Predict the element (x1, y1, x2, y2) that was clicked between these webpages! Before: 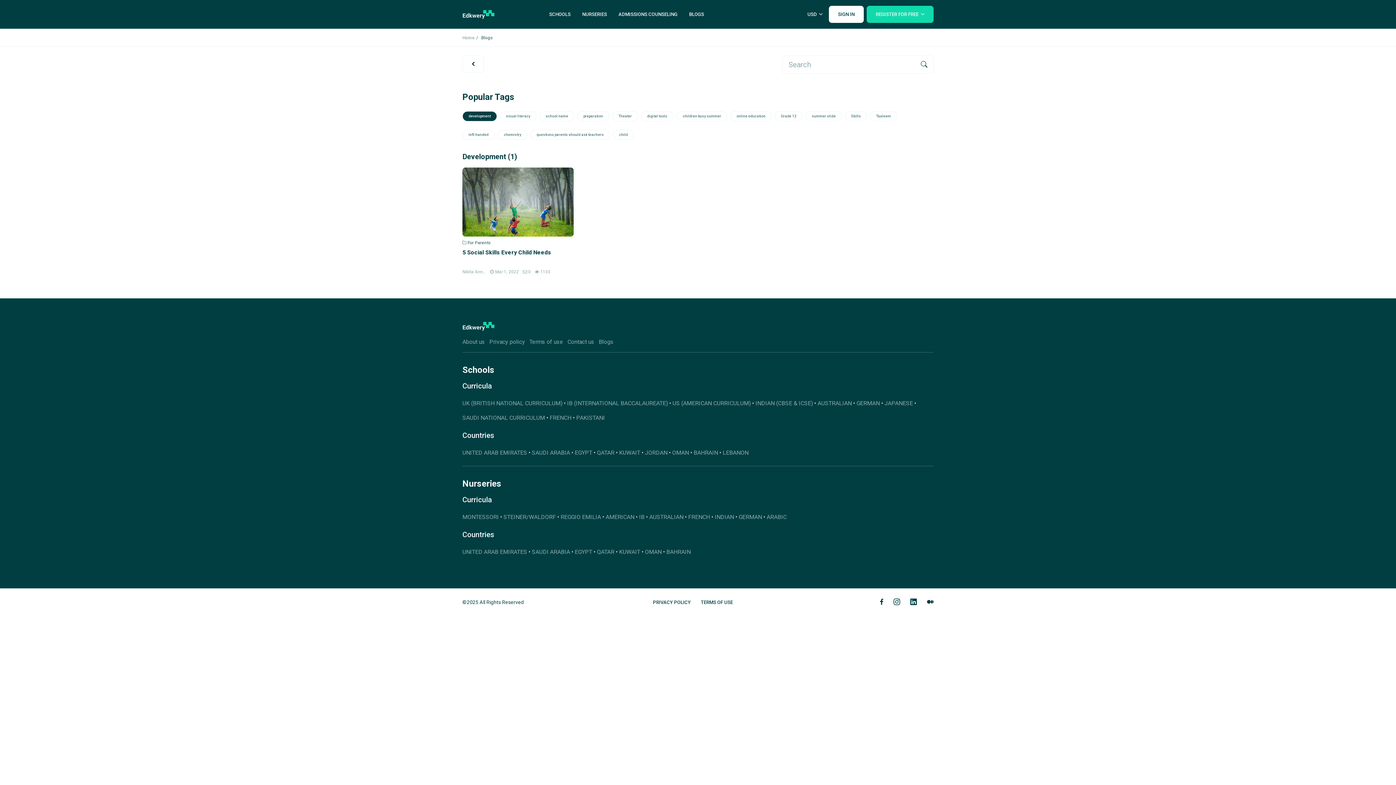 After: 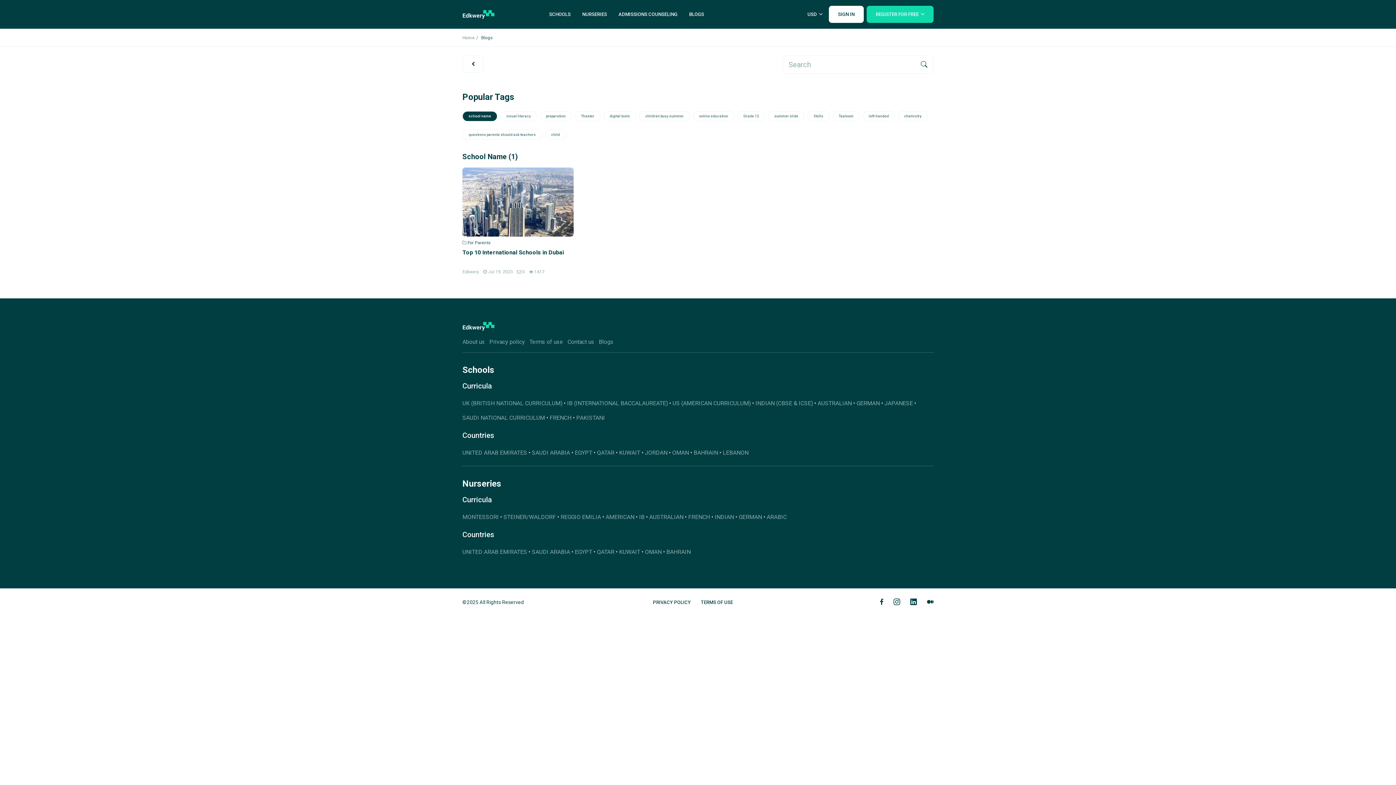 Action: bbox: (539, 111, 574, 121) label: school name